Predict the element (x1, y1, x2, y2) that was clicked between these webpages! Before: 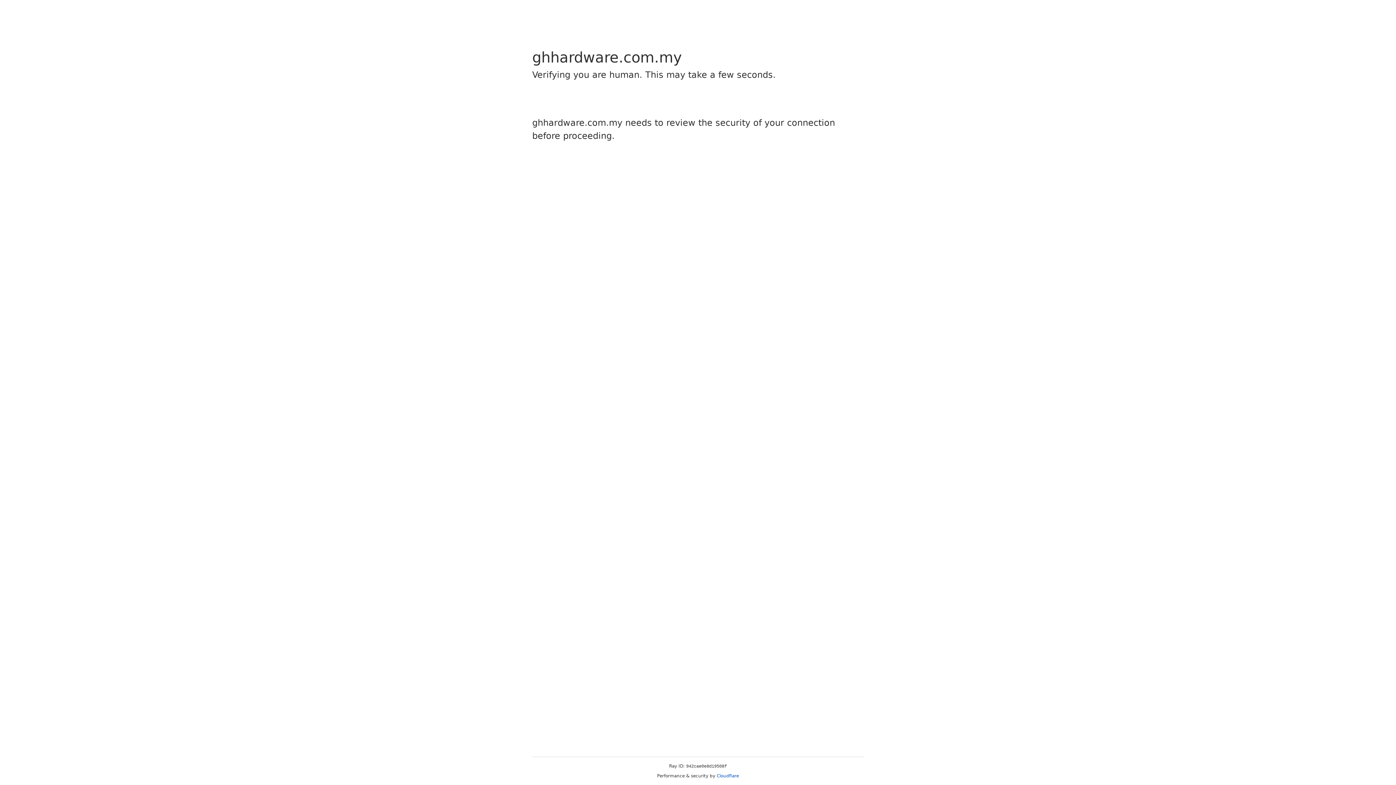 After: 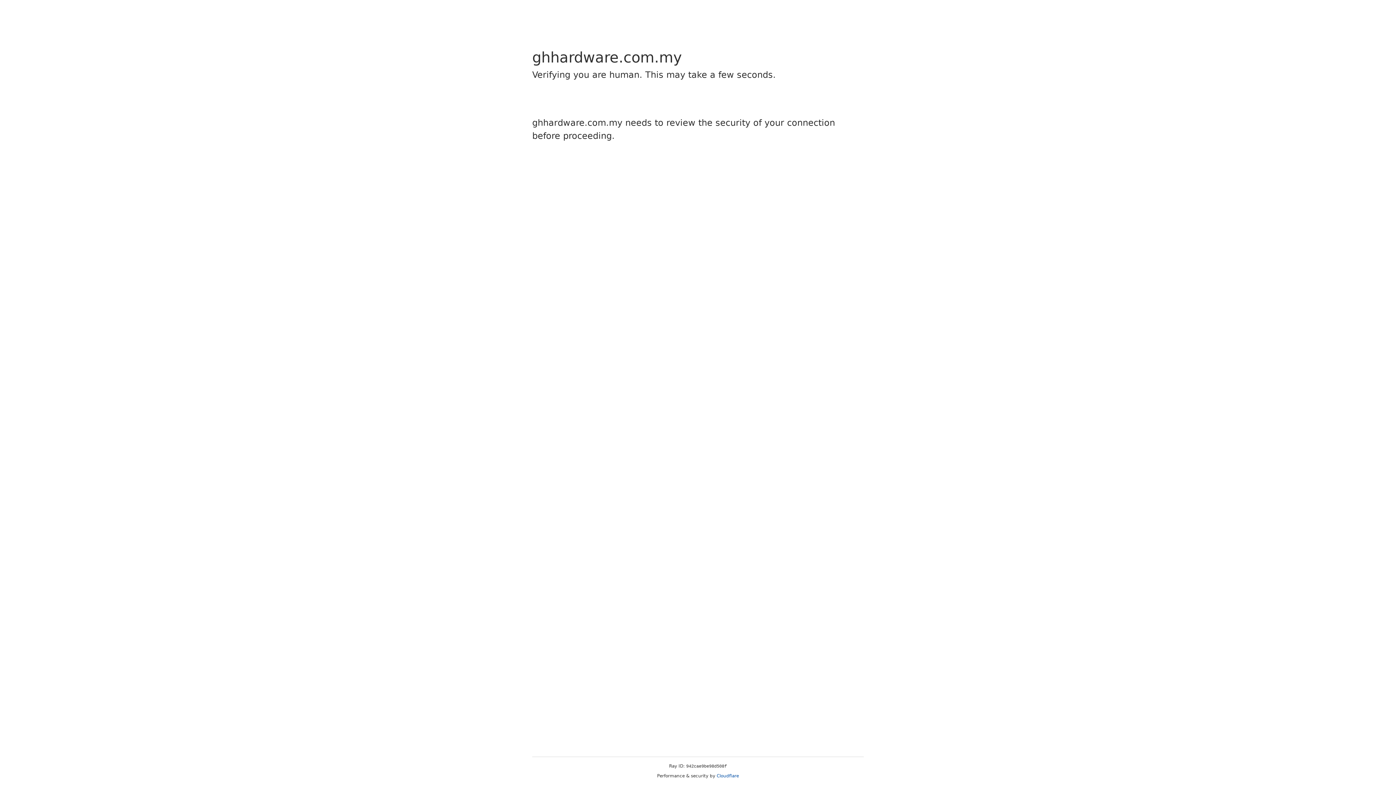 Action: label: Cloudflare bbox: (716, 773, 739, 778)